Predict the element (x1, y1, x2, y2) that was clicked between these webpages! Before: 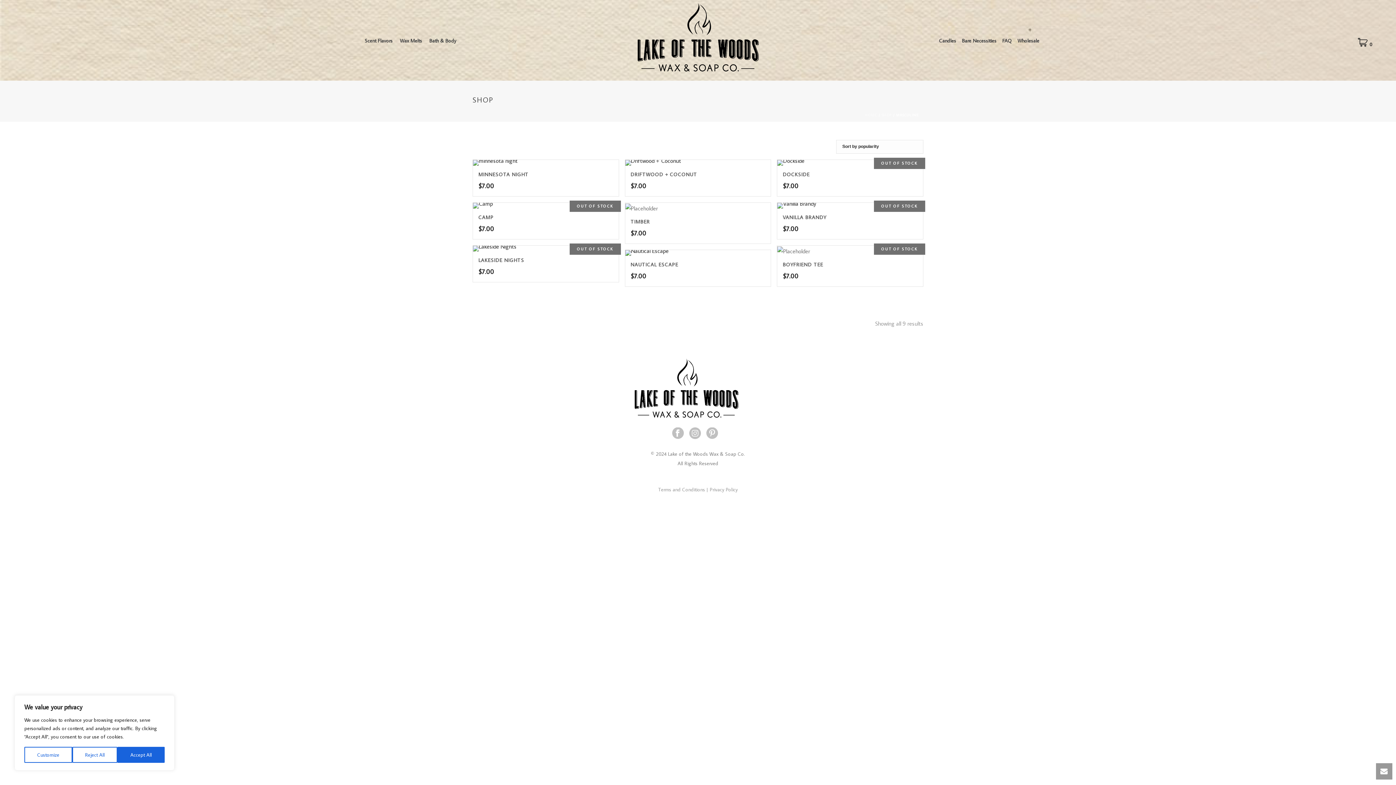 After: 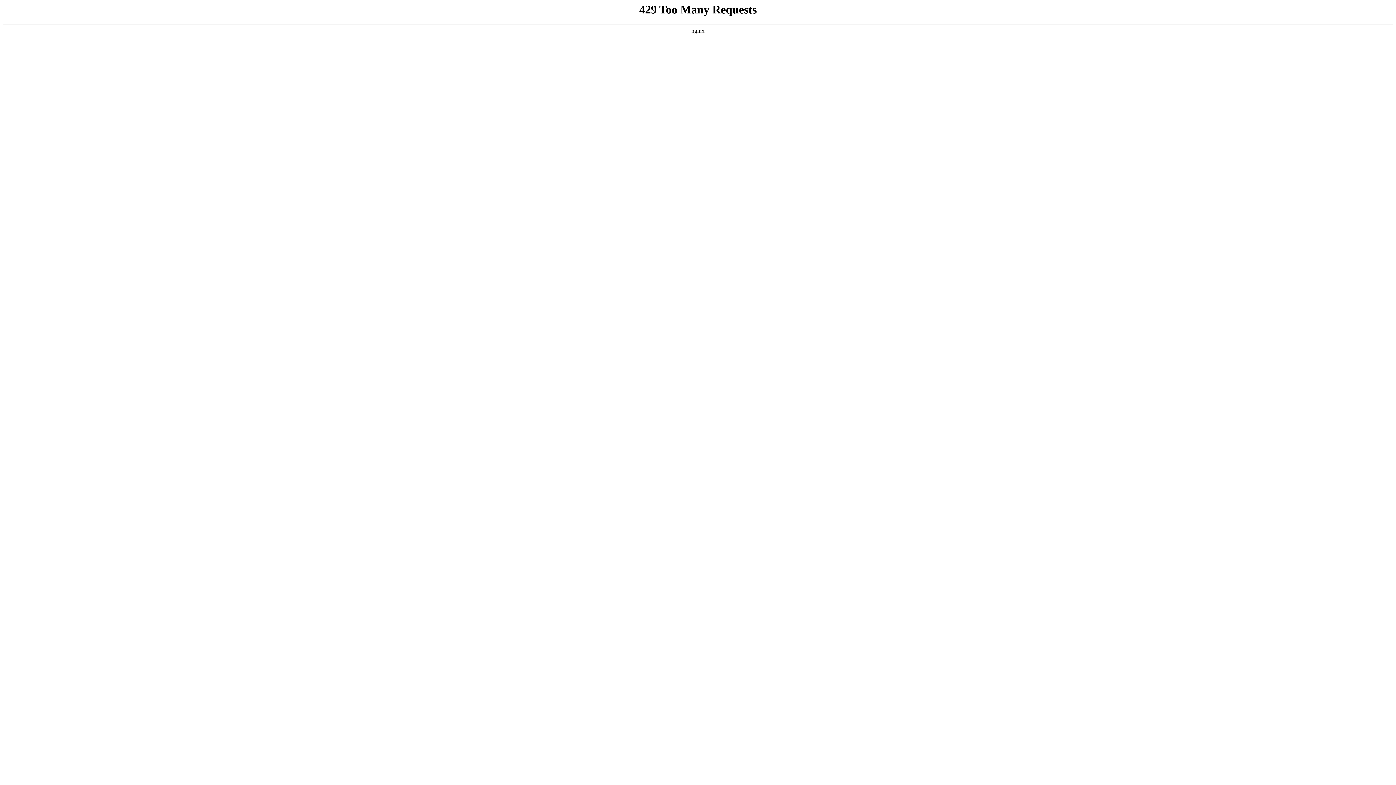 Action: bbox: (658, 486, 705, 492) label: Terms and Conditions